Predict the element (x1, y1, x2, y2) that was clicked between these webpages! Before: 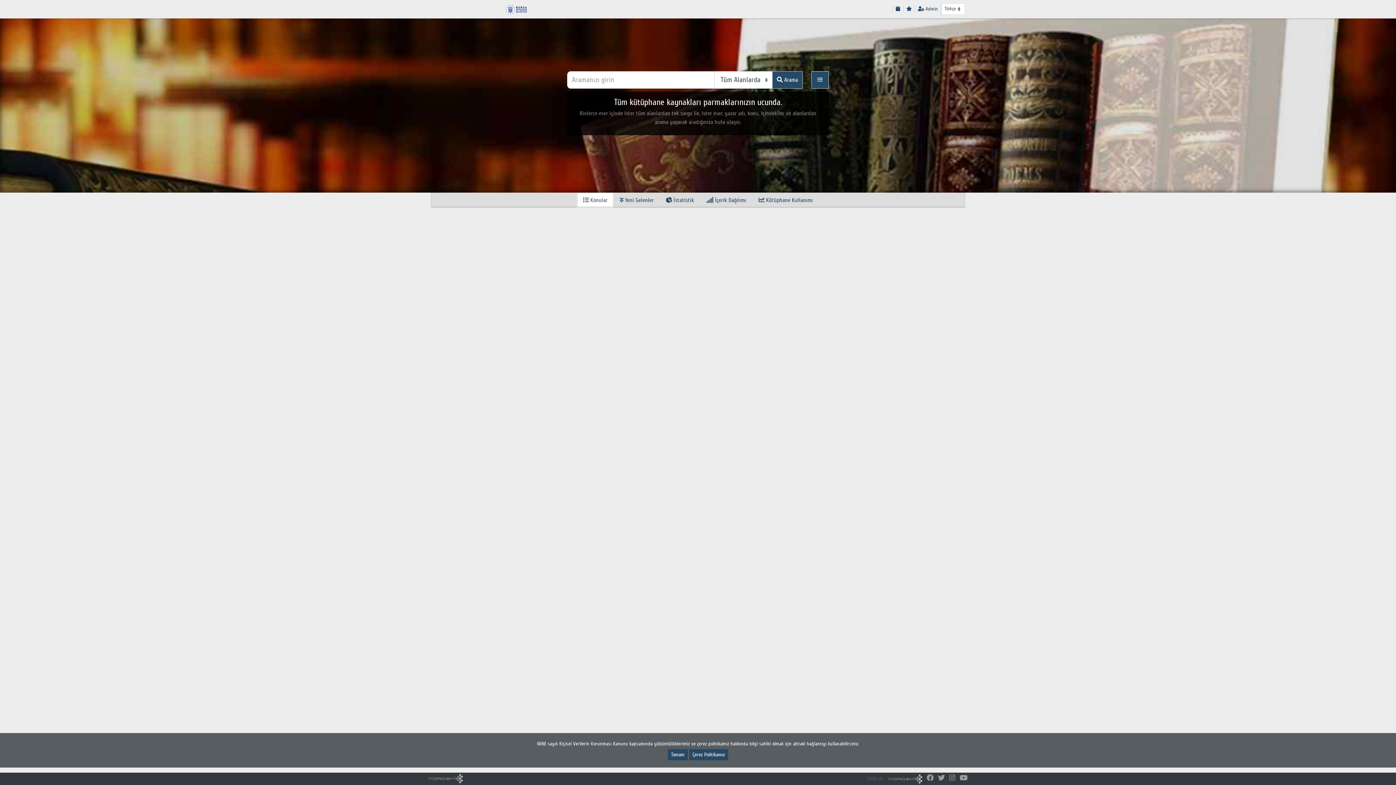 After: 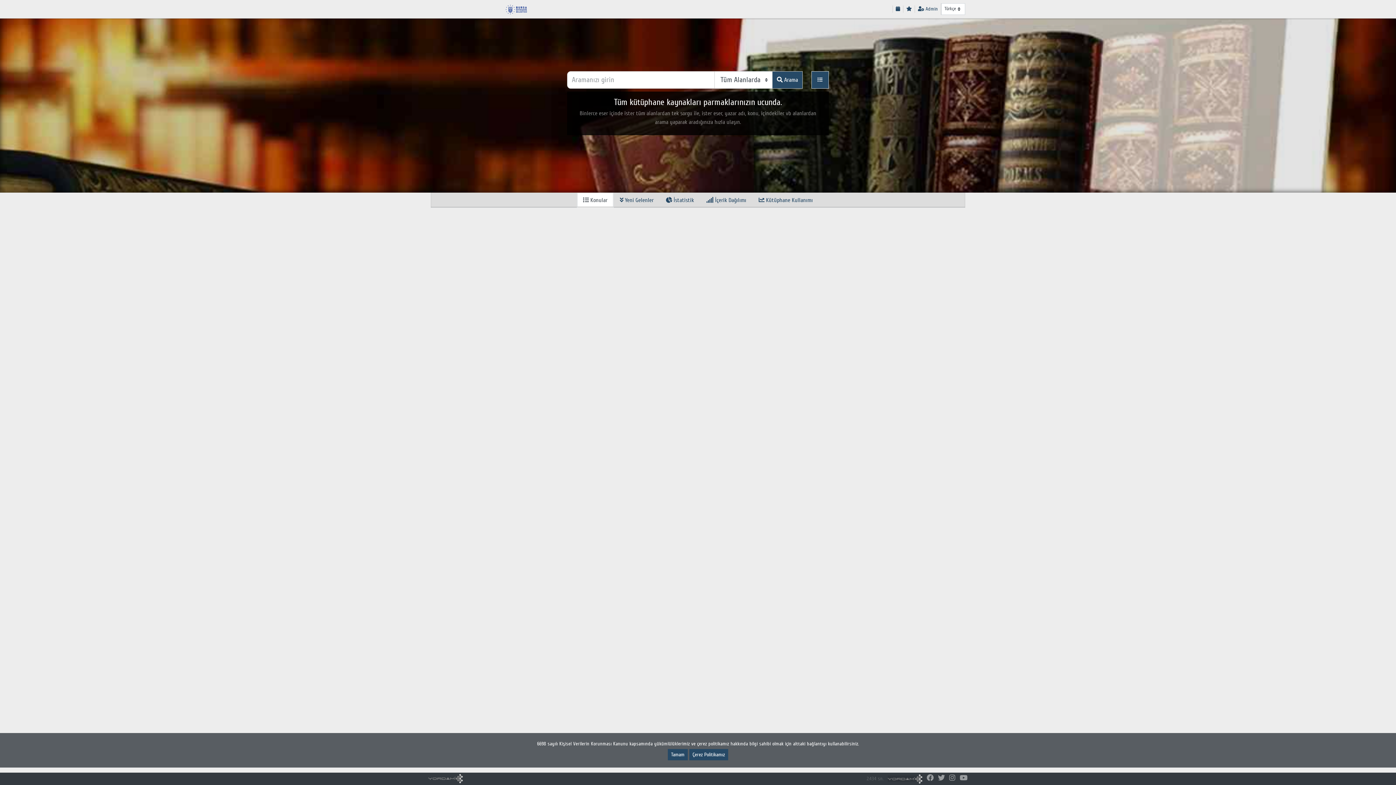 Action: bbox: (888, 775, 922, 782)